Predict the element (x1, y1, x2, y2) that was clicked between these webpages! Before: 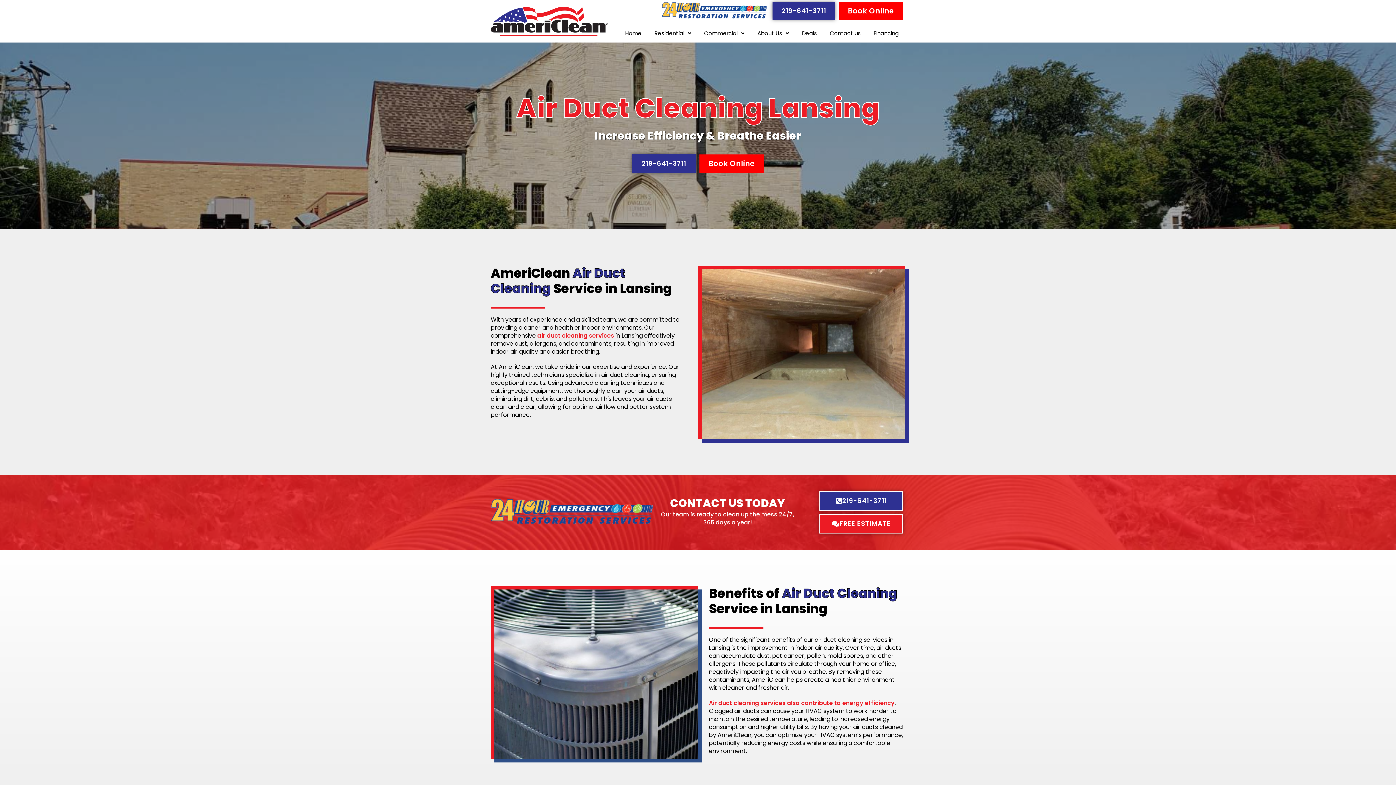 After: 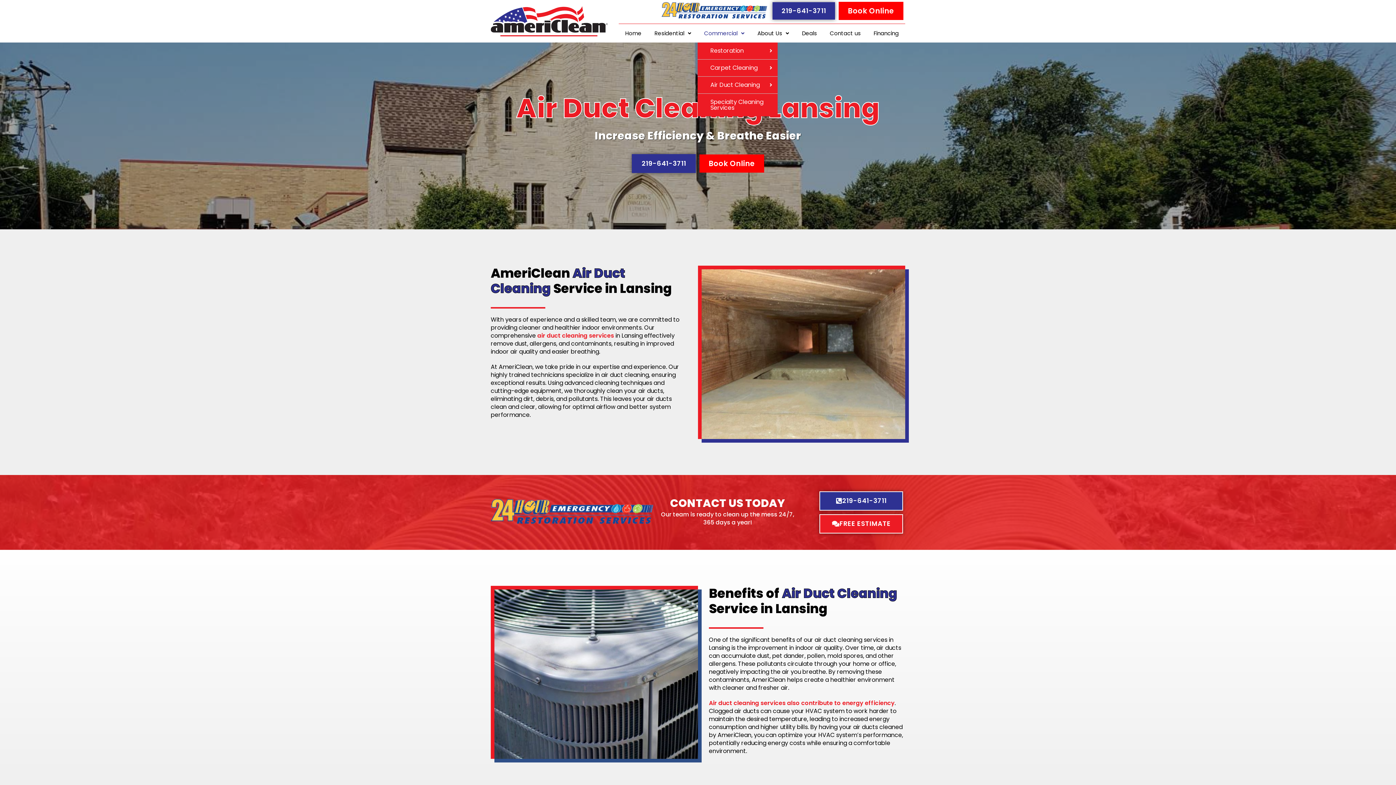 Action: label: Commercial bbox: (697, 24, 751, 42)